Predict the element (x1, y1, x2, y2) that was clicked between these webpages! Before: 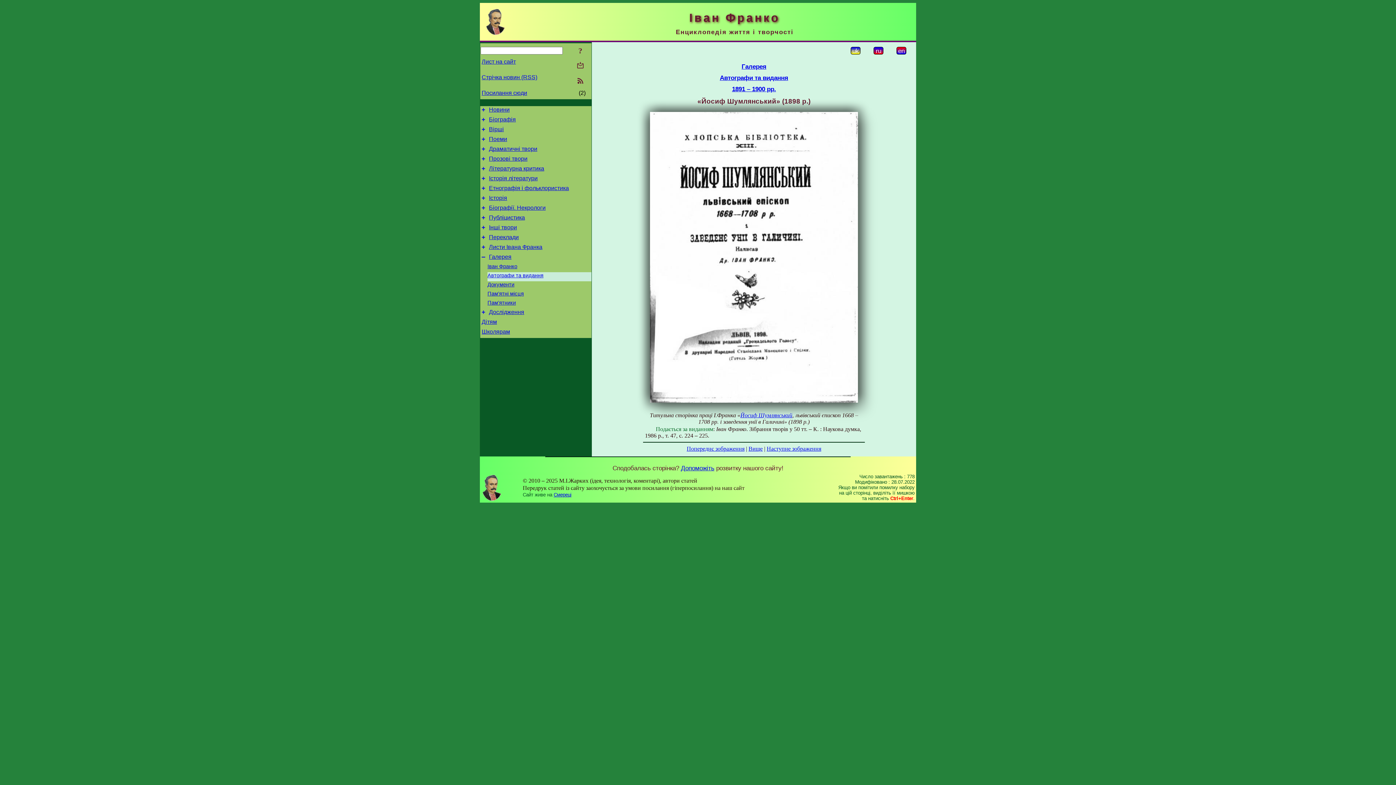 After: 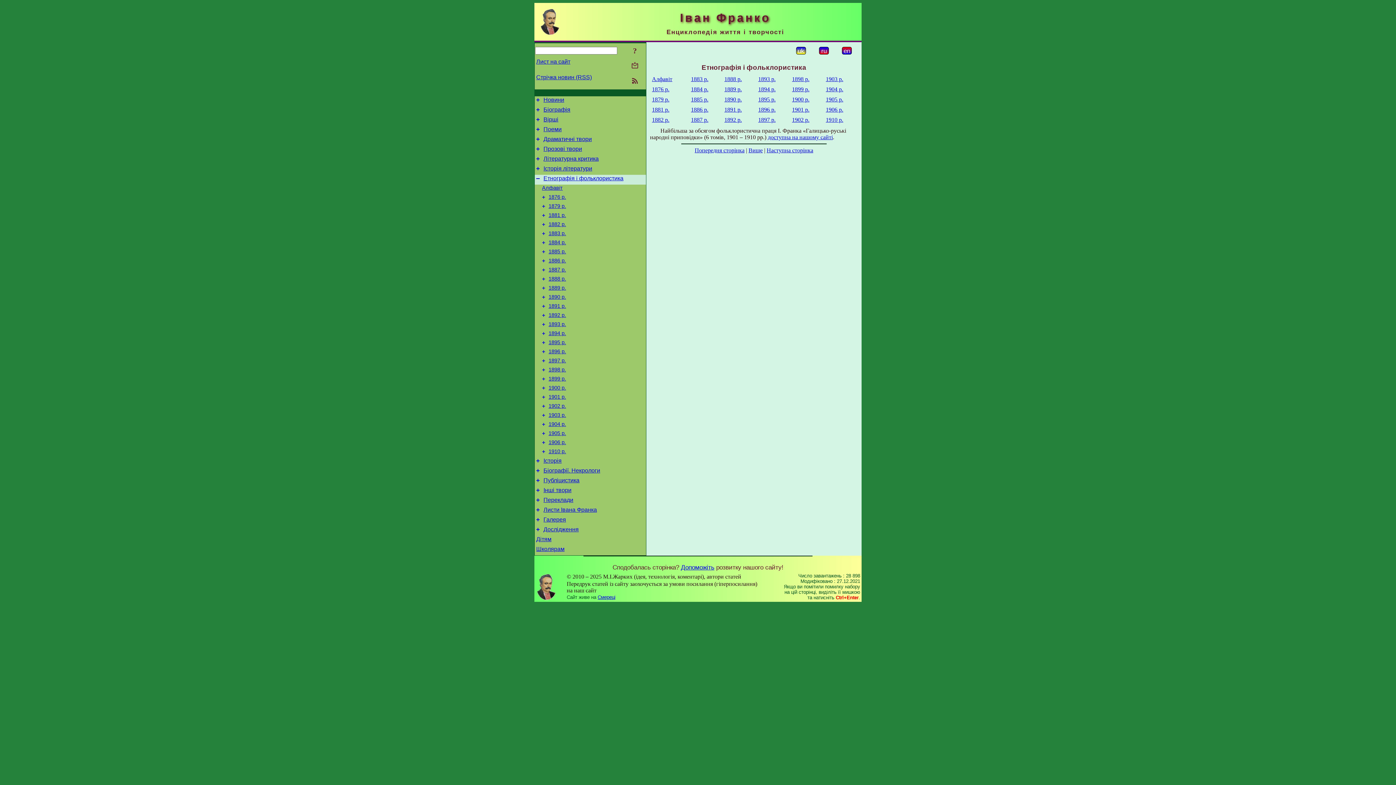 Action: bbox: (481, 184, 485, 191) label: +